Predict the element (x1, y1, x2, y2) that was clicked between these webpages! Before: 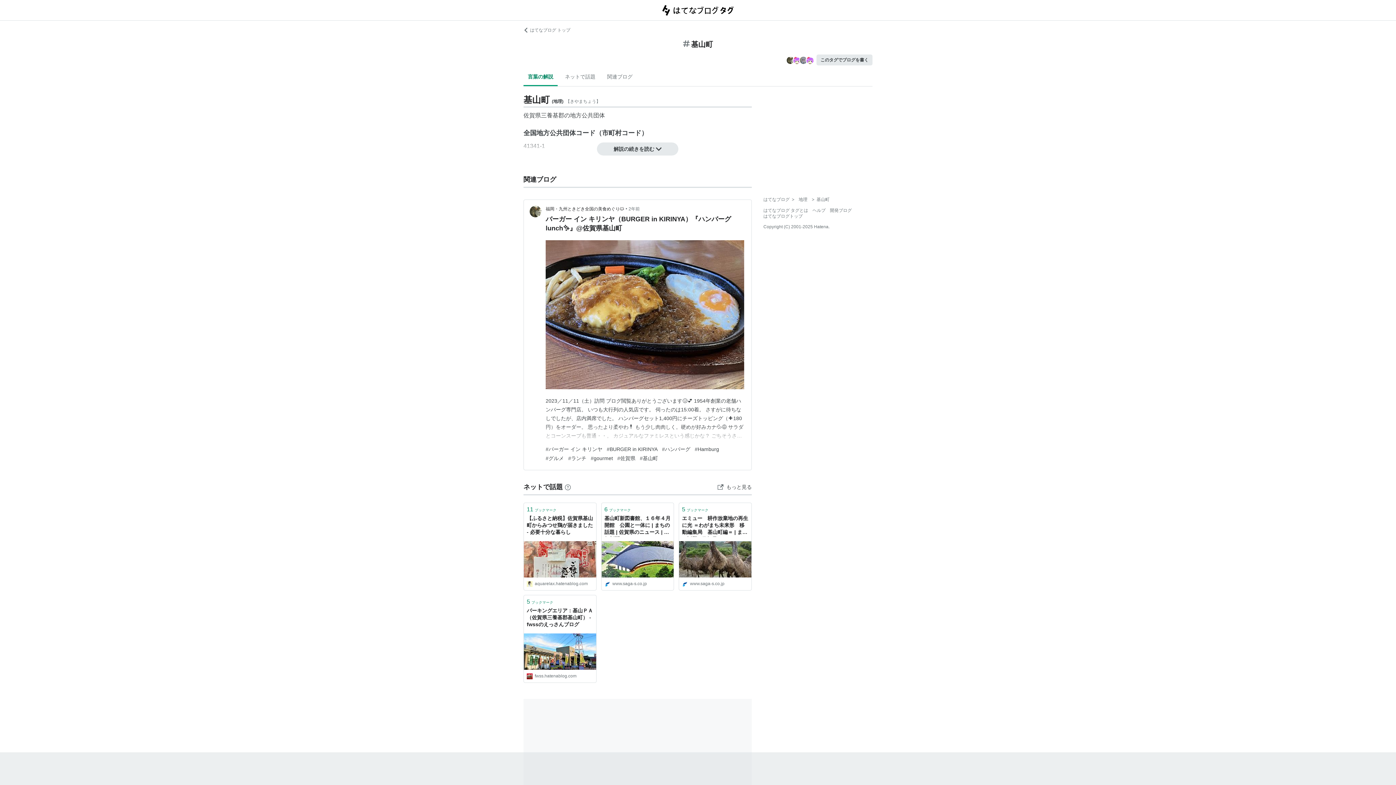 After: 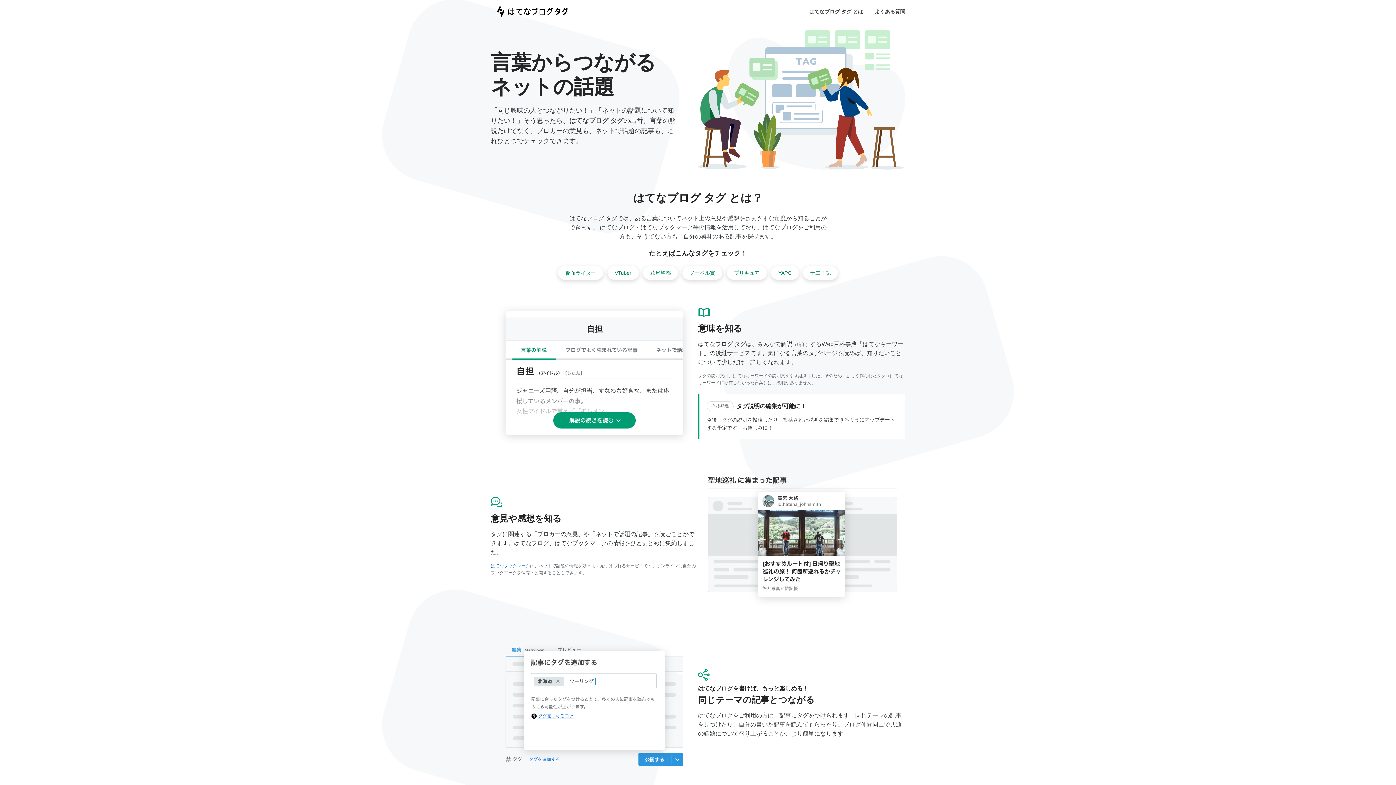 Action: bbox: (656, -1, 740, 21)